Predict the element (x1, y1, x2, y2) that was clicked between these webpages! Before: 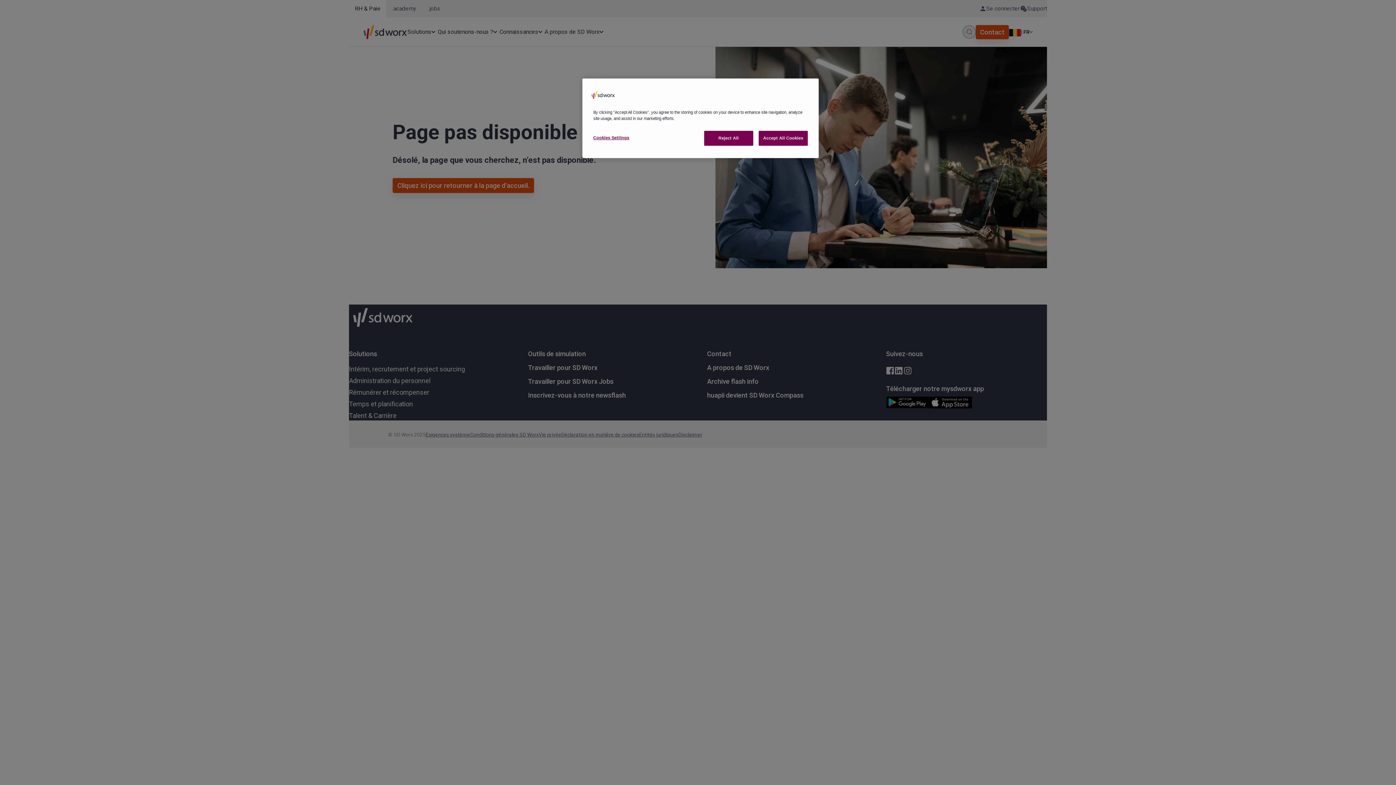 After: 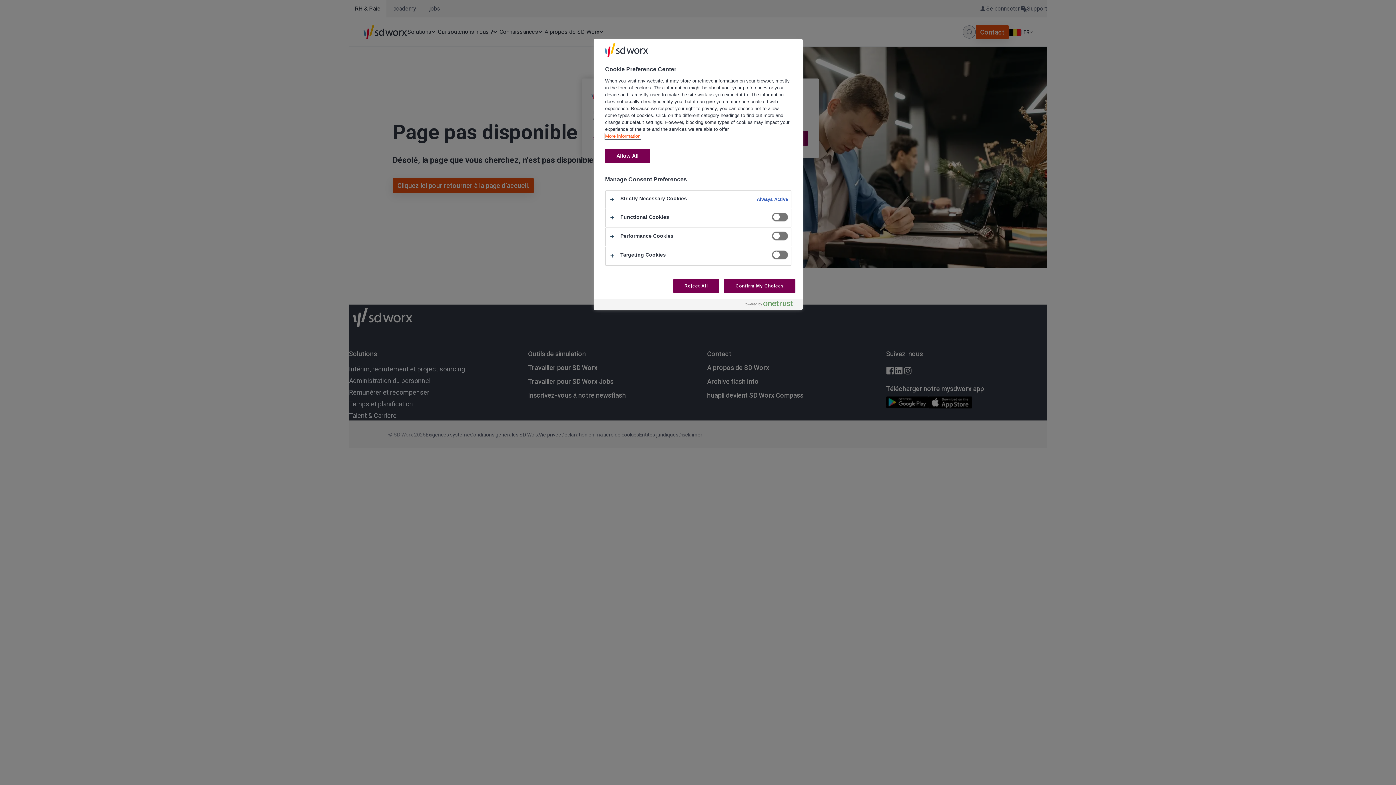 Action: bbox: (593, 130, 642, 145) label: Cookies Settings